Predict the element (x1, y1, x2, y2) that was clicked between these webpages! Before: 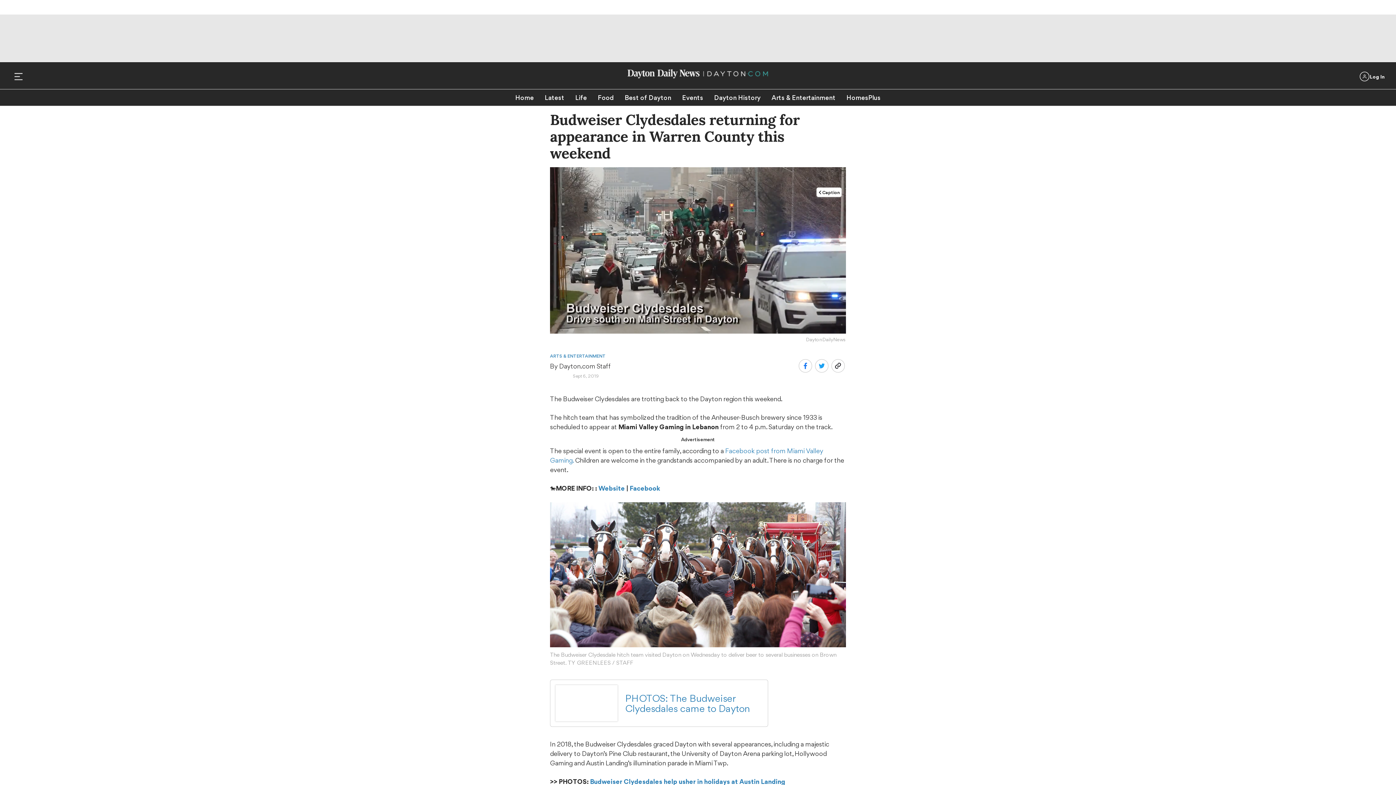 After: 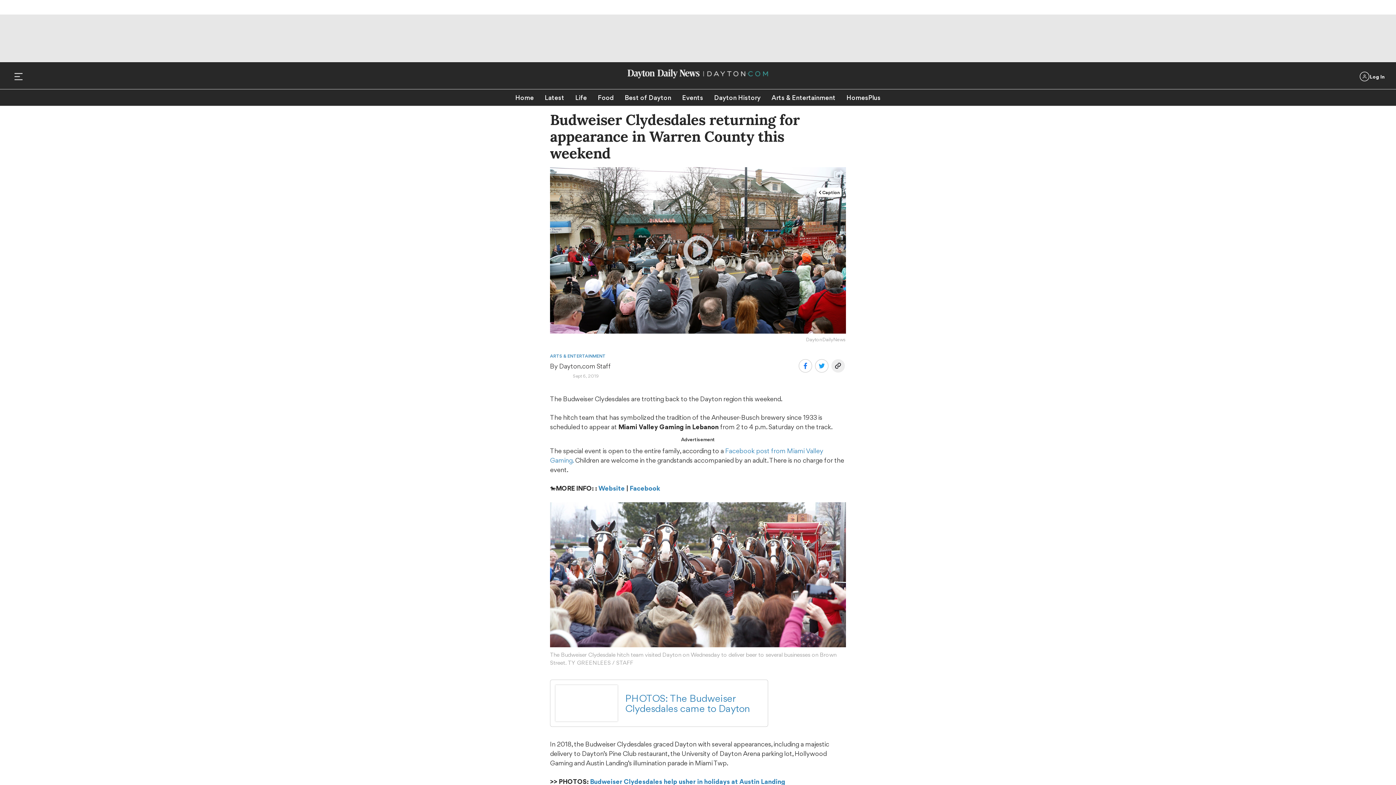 Action: bbox: (831, 359, 844, 373)